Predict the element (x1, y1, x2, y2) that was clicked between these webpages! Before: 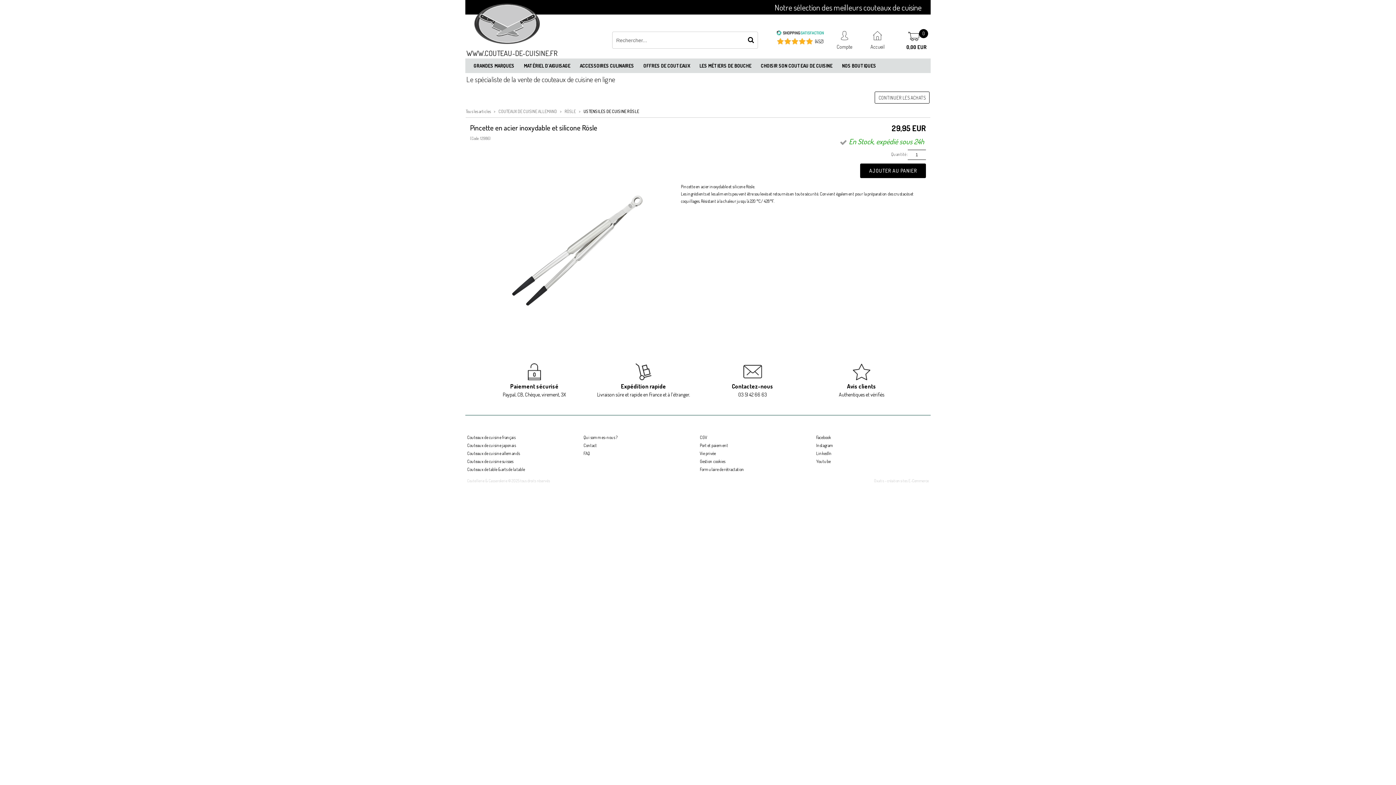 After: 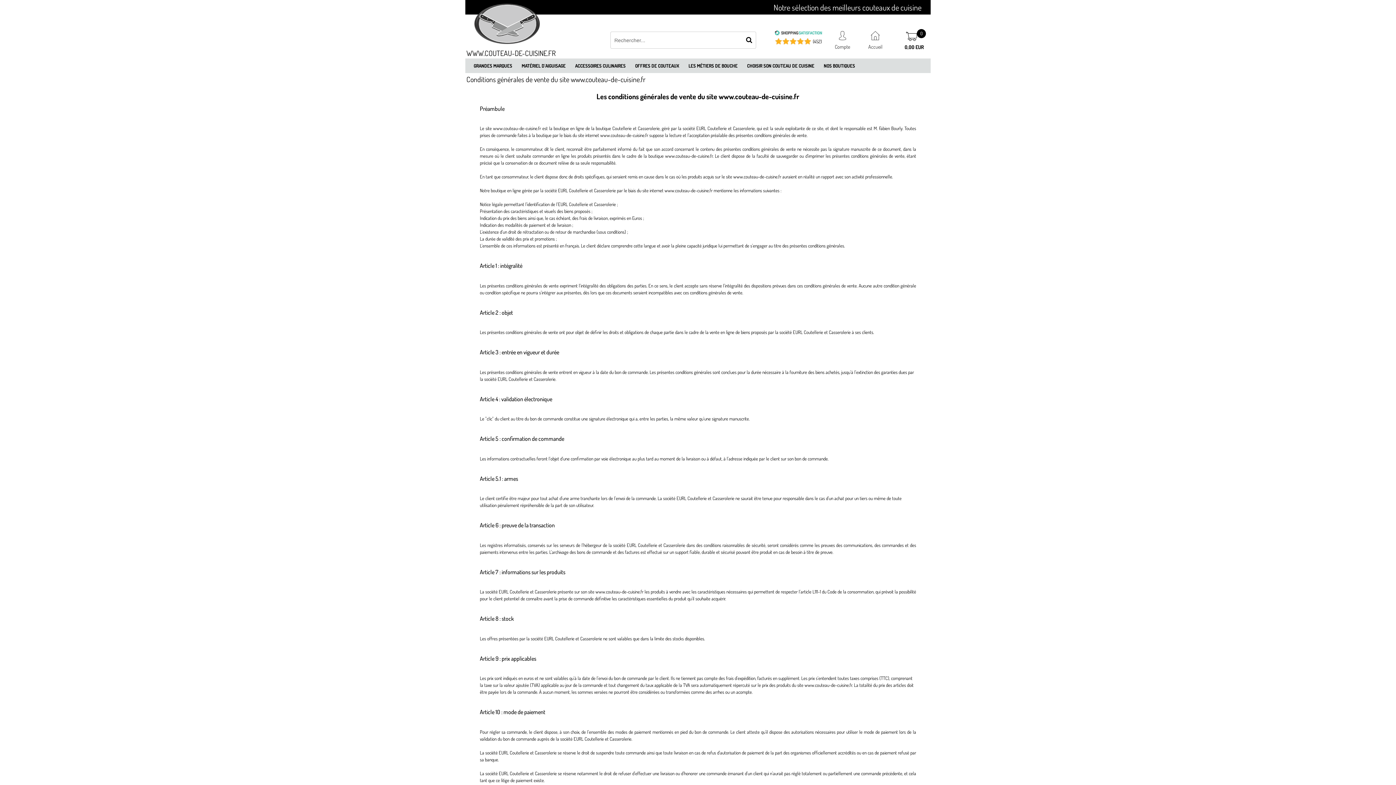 Action: label: CGV bbox: (698, 433, 709, 442)